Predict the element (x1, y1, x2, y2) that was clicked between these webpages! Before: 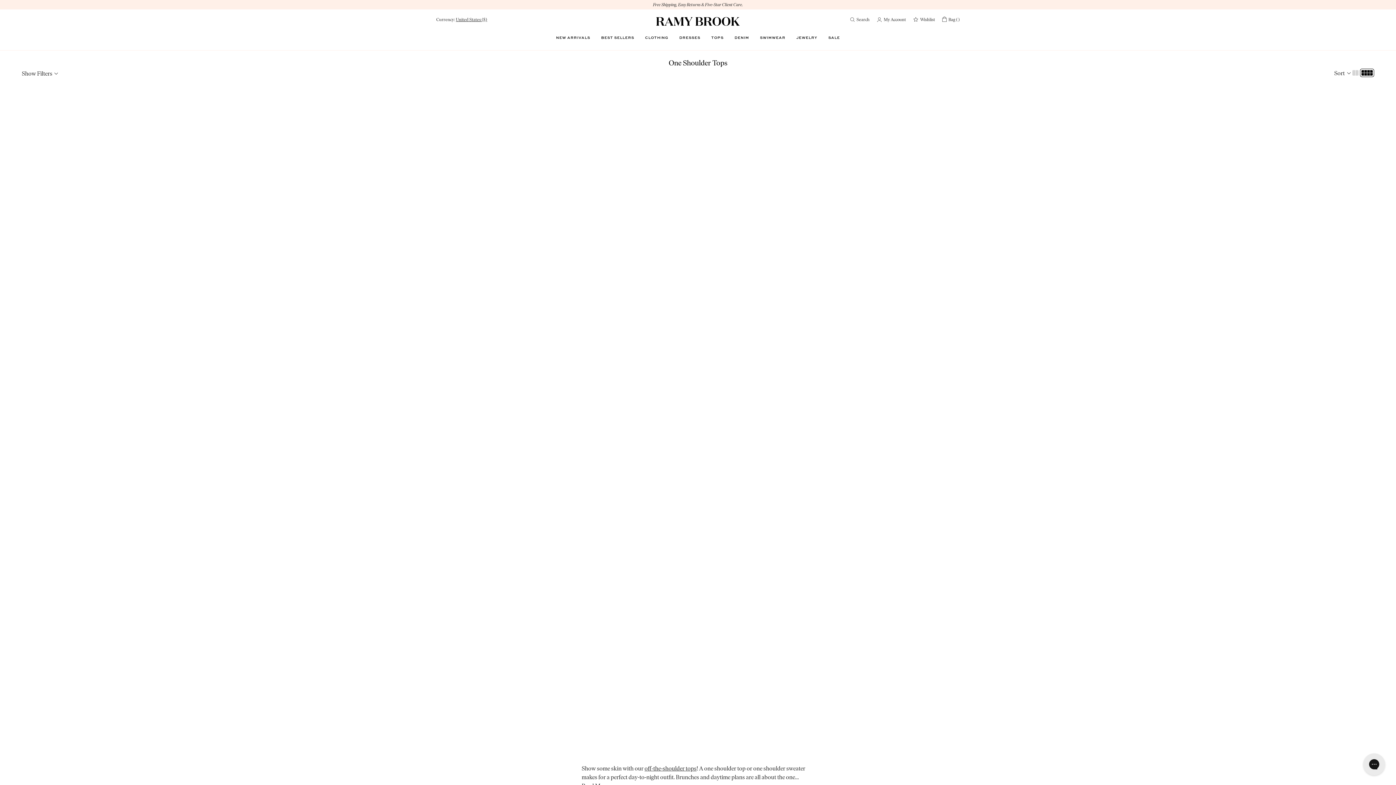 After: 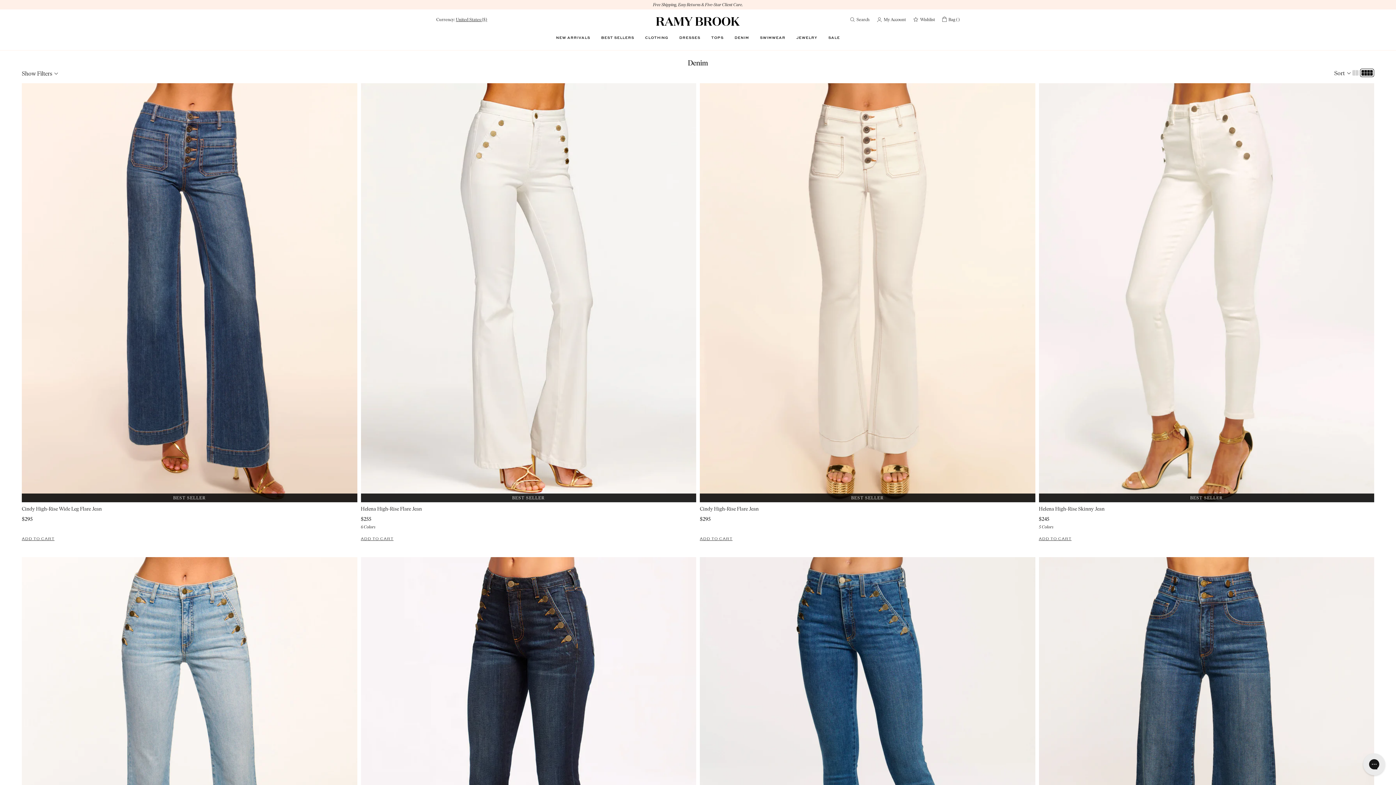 Action: bbox: (734, 29, 749, 44) label: DENIM